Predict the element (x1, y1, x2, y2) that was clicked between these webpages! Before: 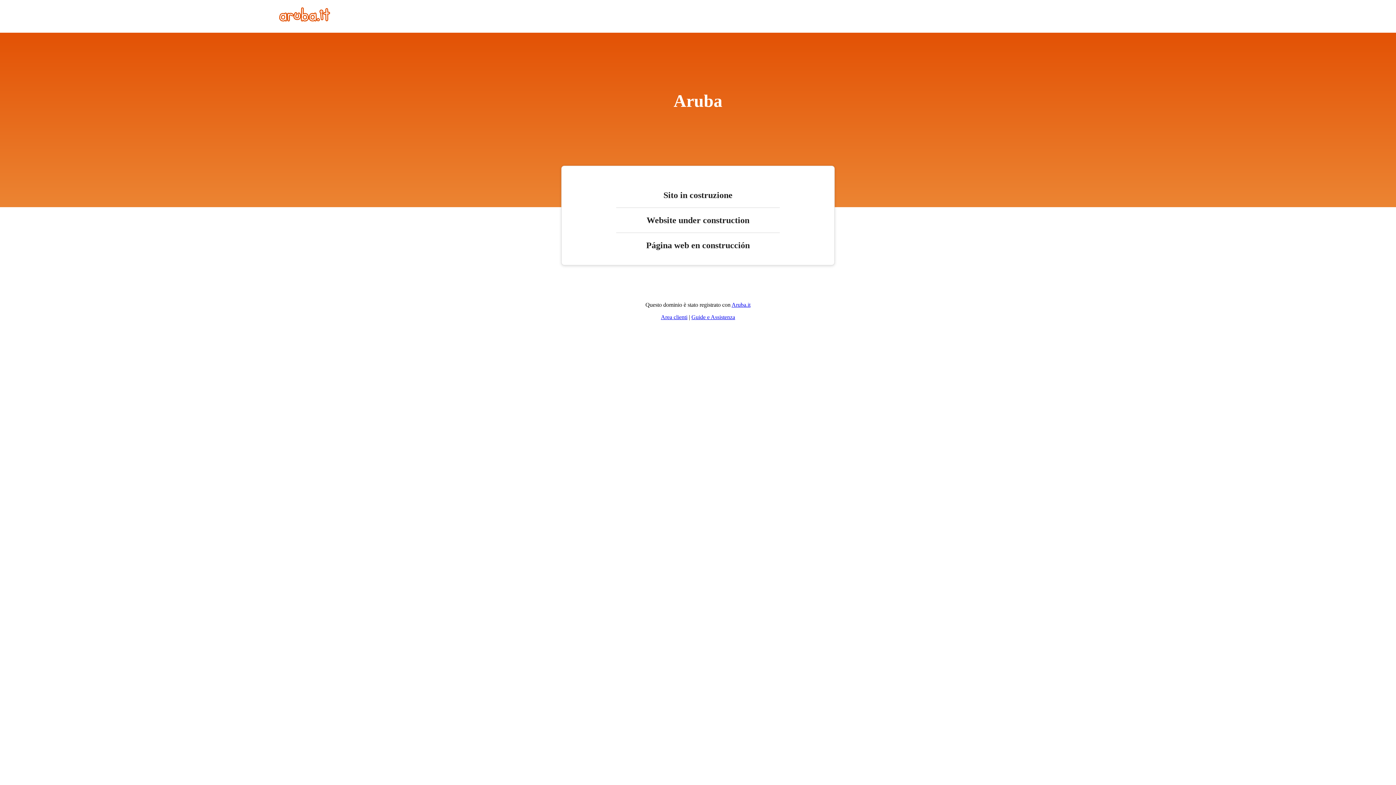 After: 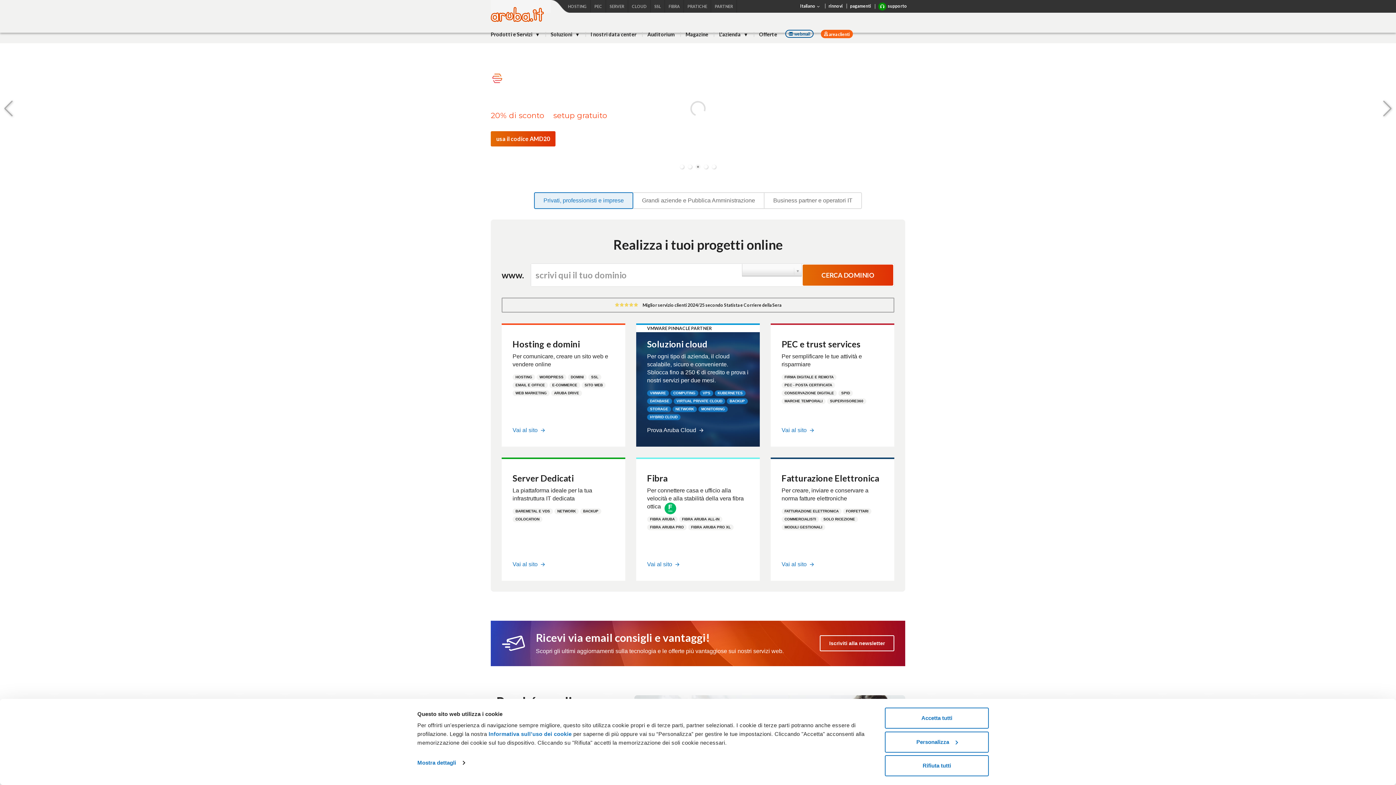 Action: bbox: (731, 301, 750, 308) label: Aruba.it